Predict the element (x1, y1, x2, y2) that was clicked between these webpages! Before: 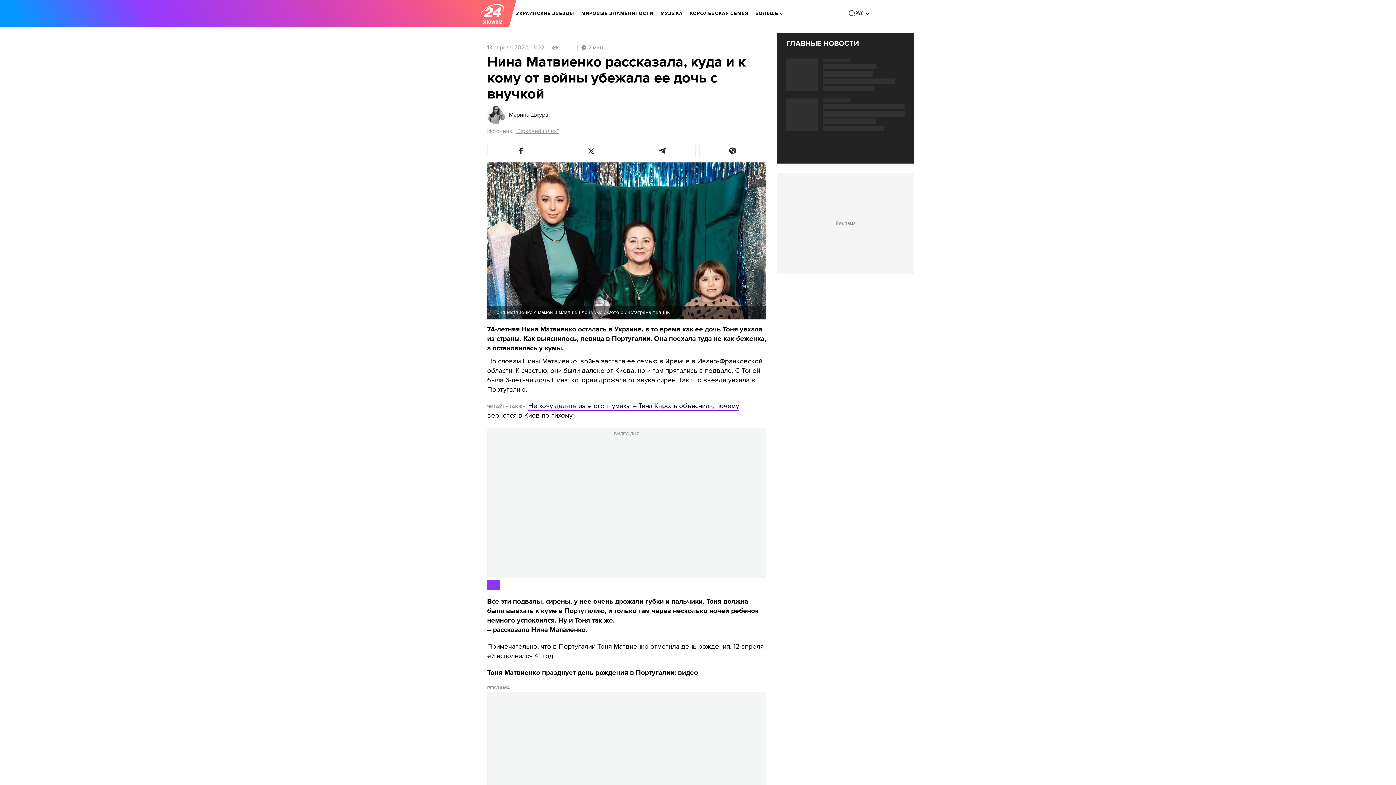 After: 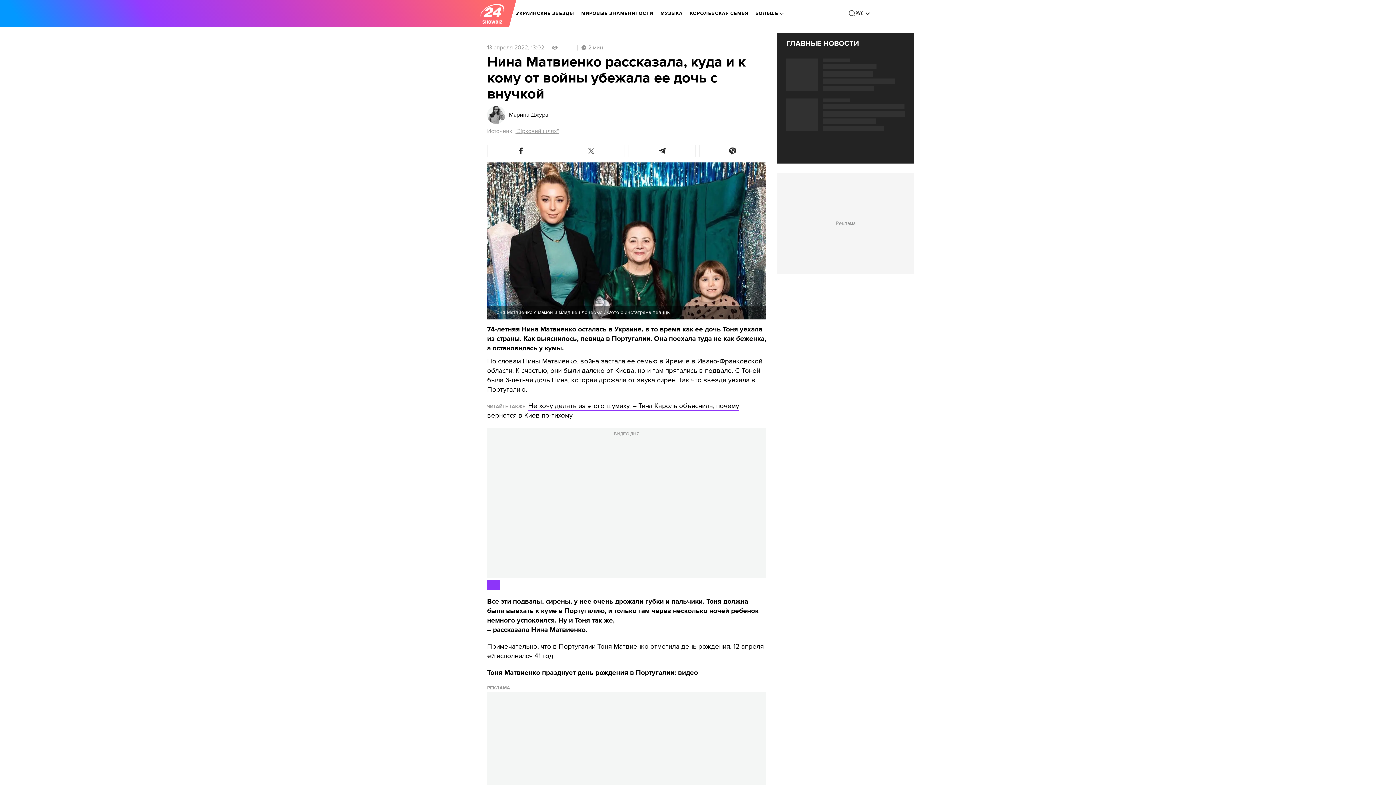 Action: bbox: (558, 144, 625, 157)